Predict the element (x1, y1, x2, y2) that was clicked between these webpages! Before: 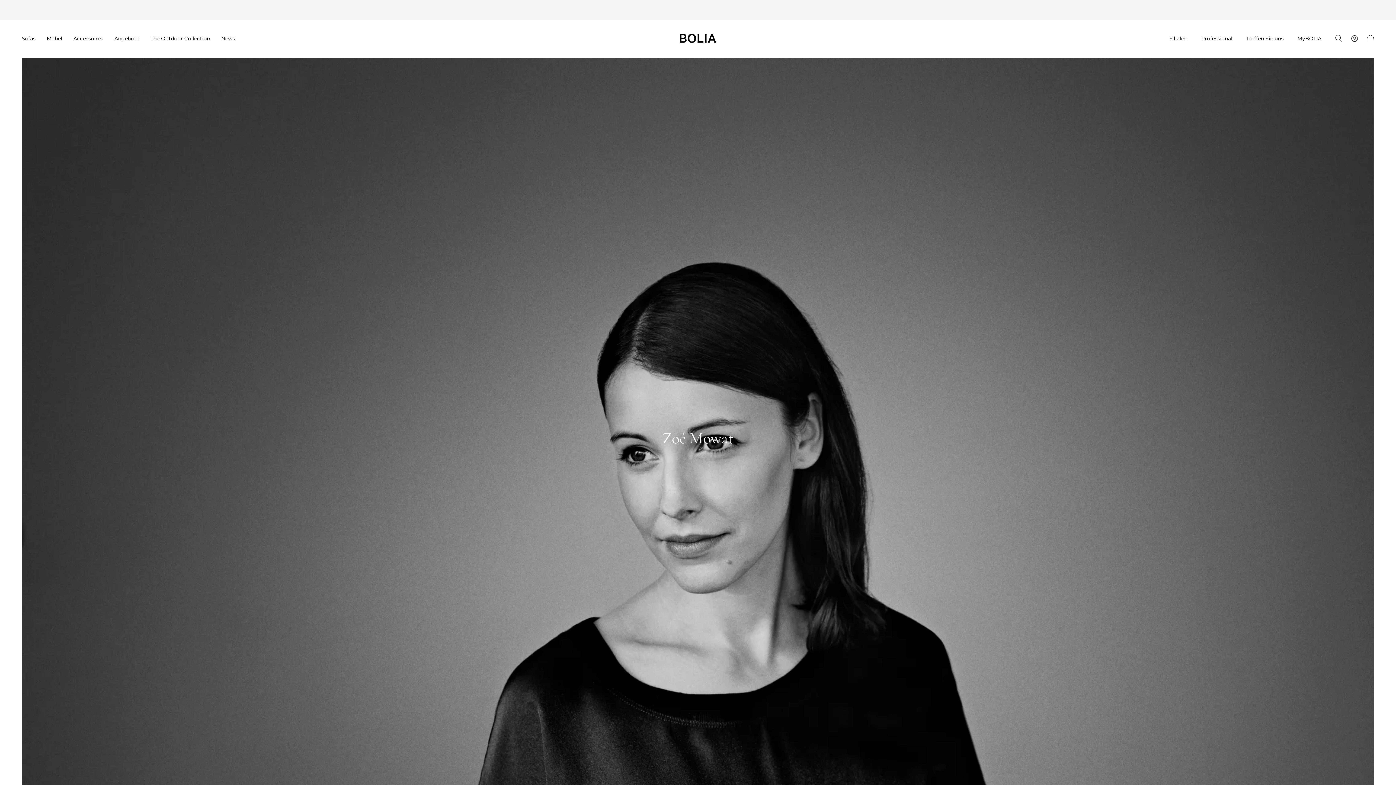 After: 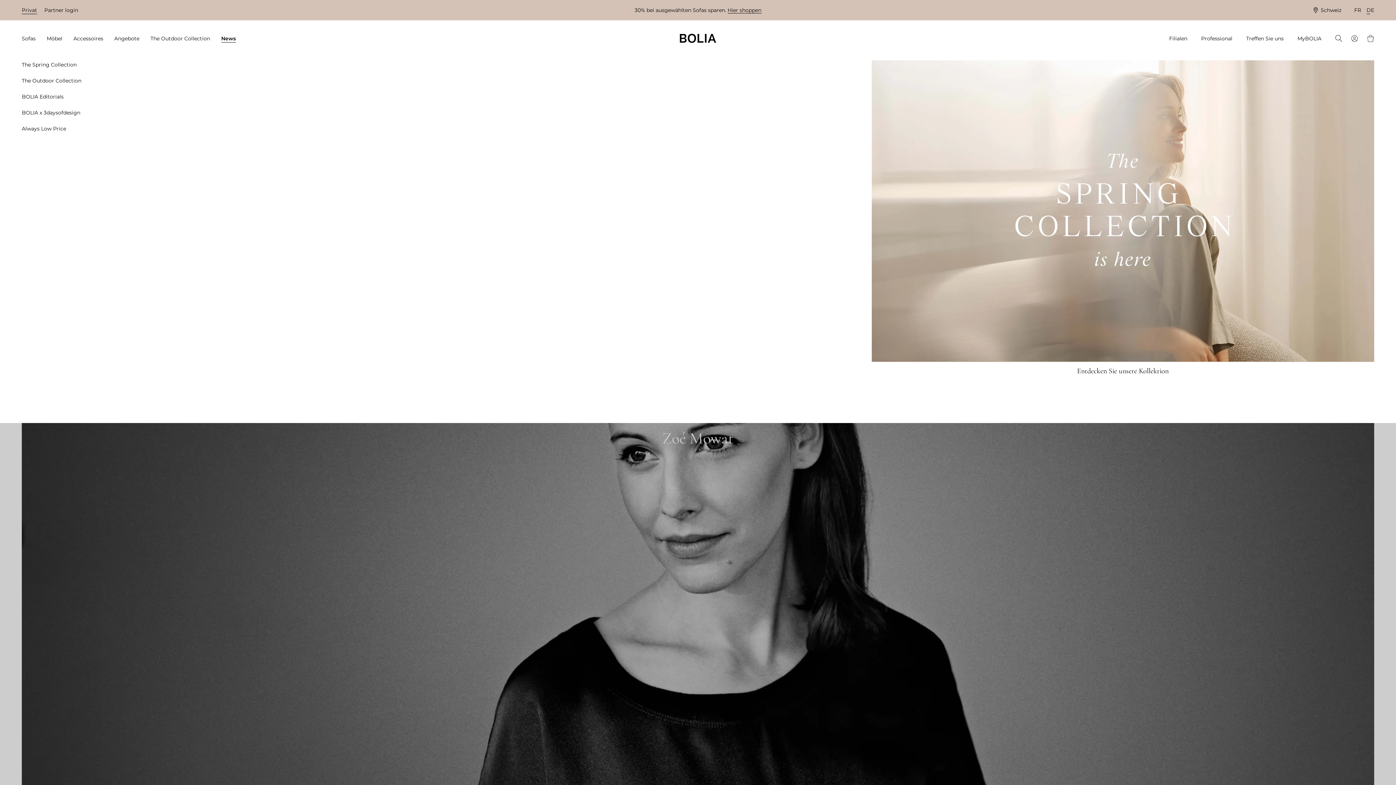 Action: bbox: (221, 34, 239, 42) label: News